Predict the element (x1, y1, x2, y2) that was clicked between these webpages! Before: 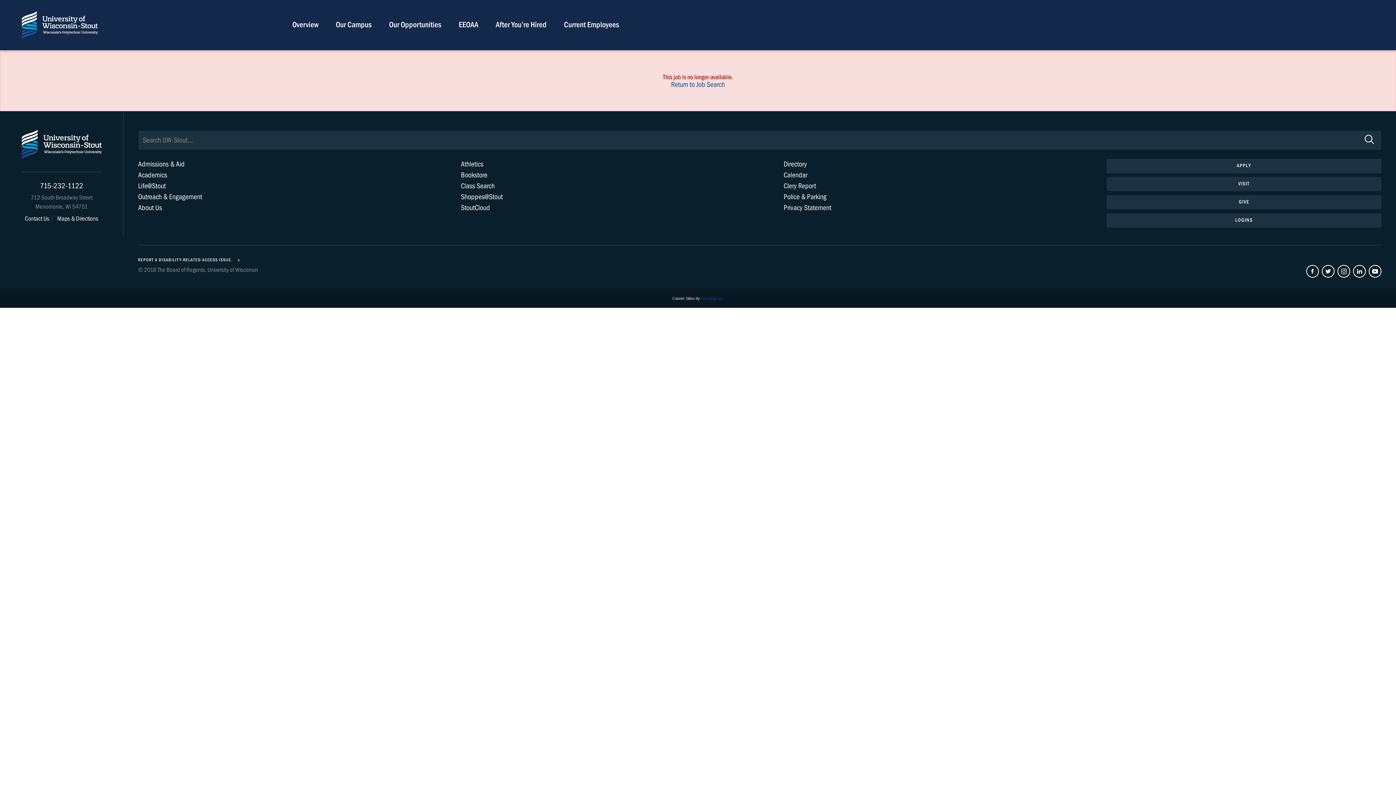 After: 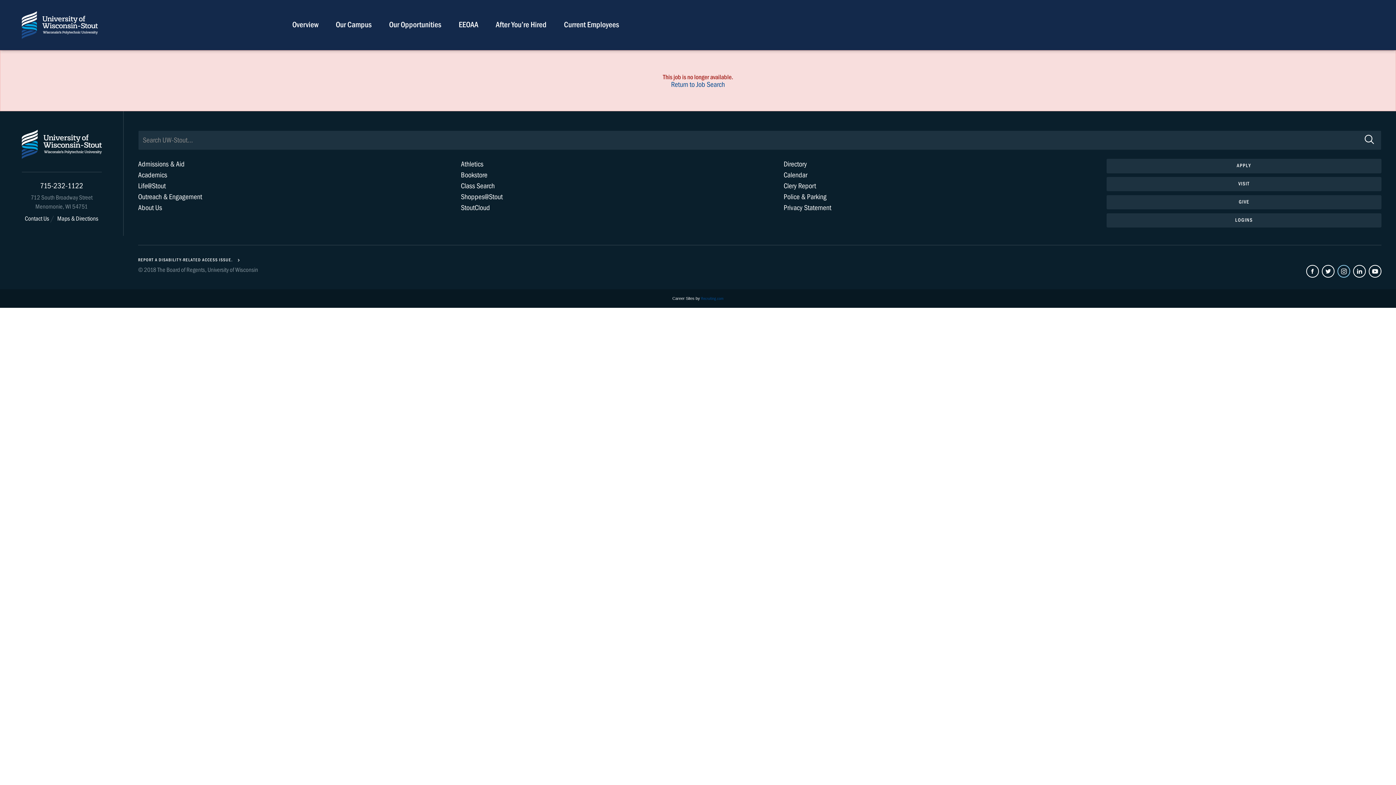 Action: bbox: (1337, 265, 1350, 277)